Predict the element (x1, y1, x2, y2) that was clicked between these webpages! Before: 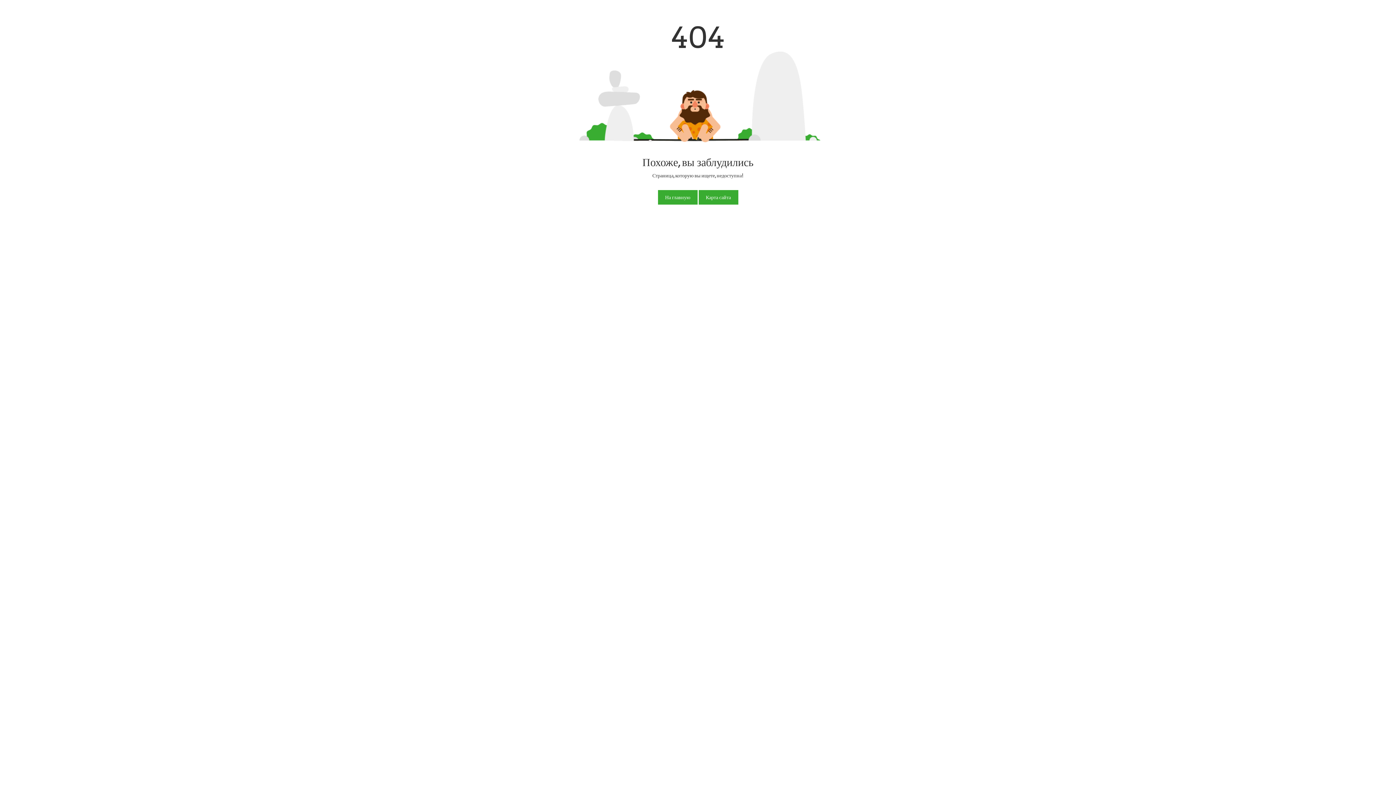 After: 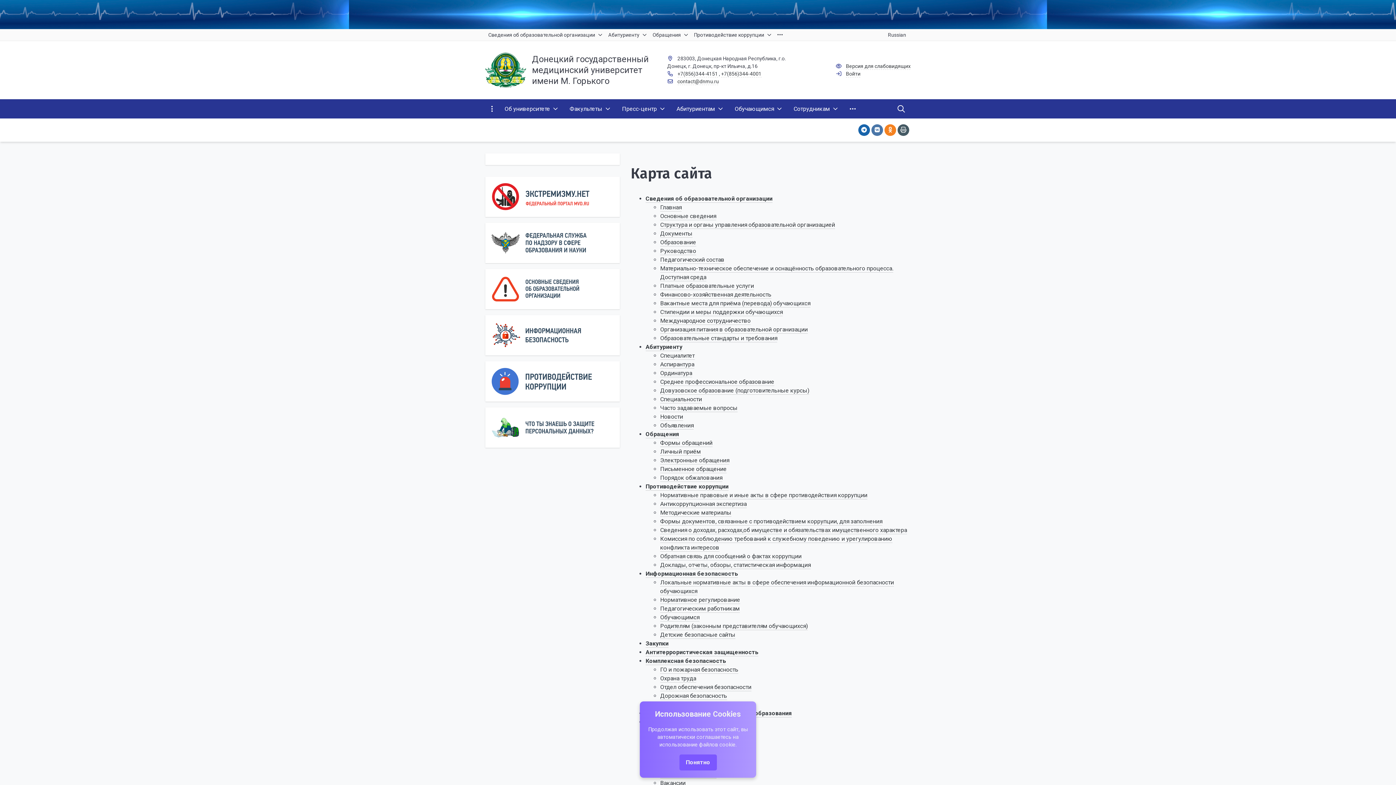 Action: label: Карта сайта bbox: (698, 190, 738, 204)